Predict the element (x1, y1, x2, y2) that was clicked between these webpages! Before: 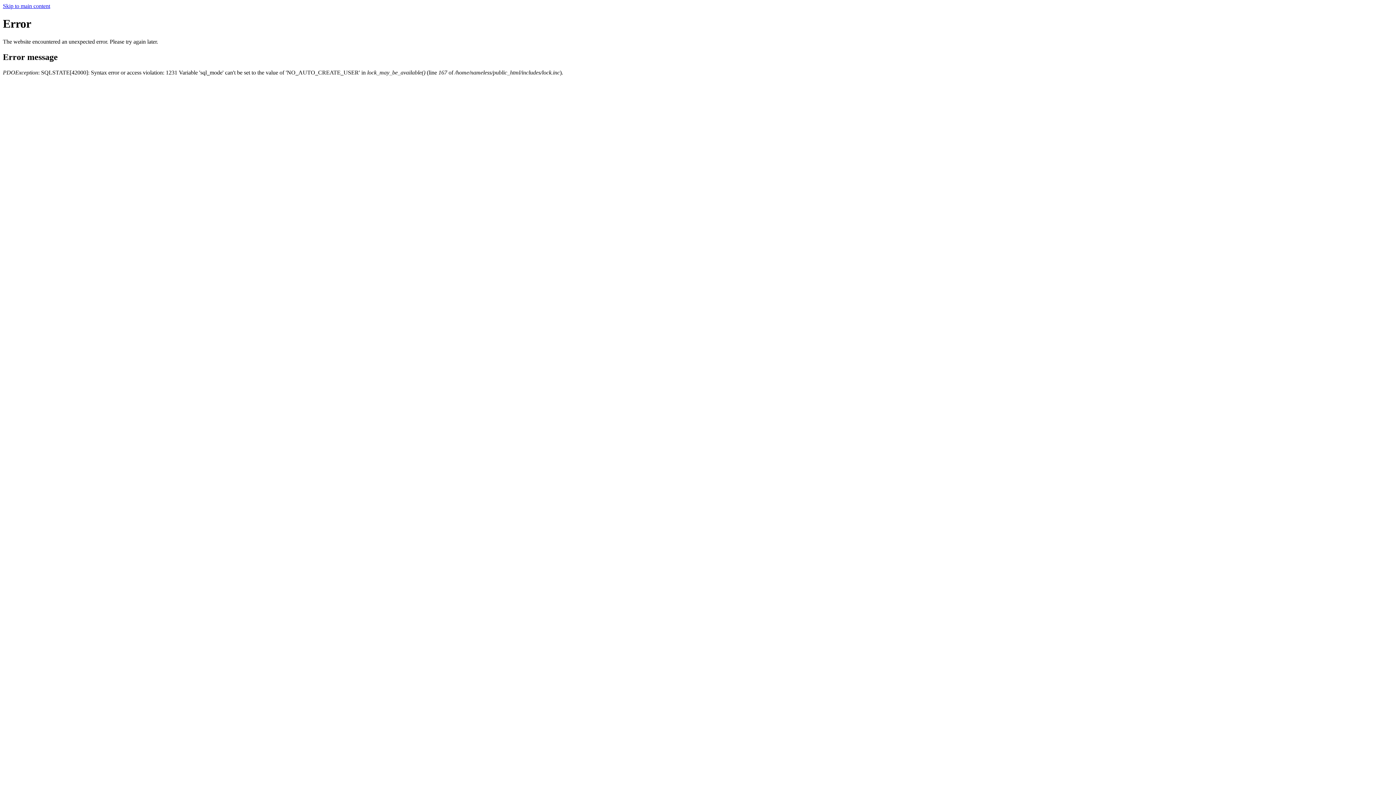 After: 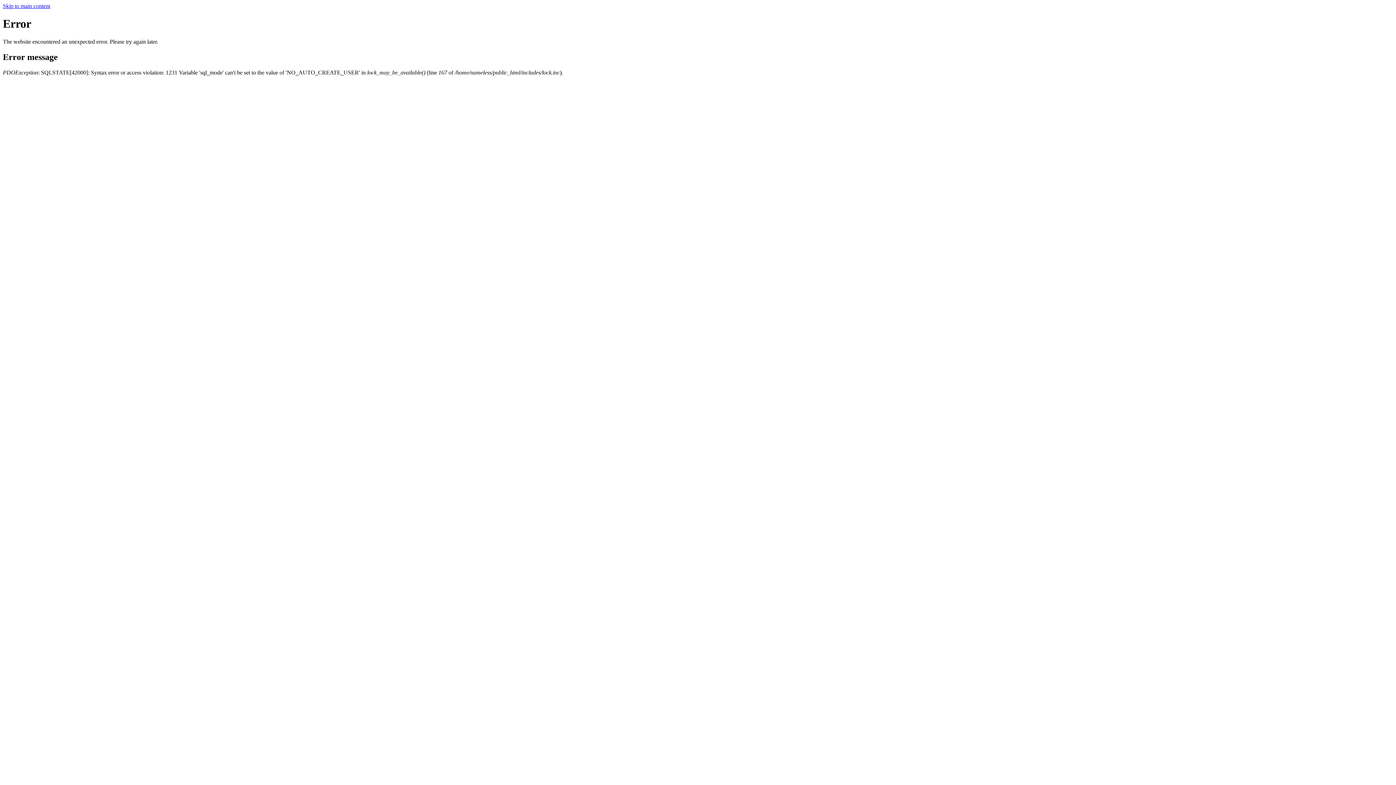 Action: bbox: (2, 2, 50, 9) label: Skip to main content